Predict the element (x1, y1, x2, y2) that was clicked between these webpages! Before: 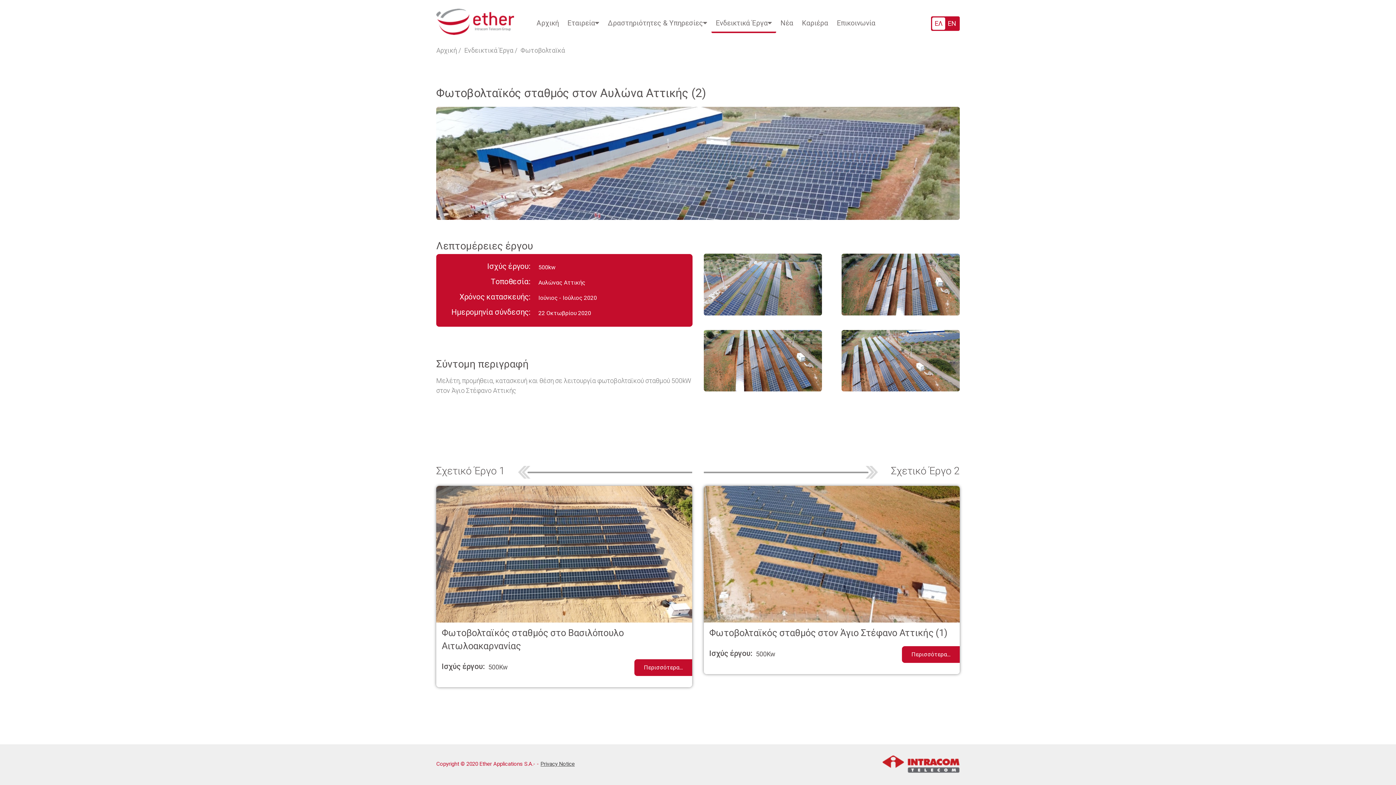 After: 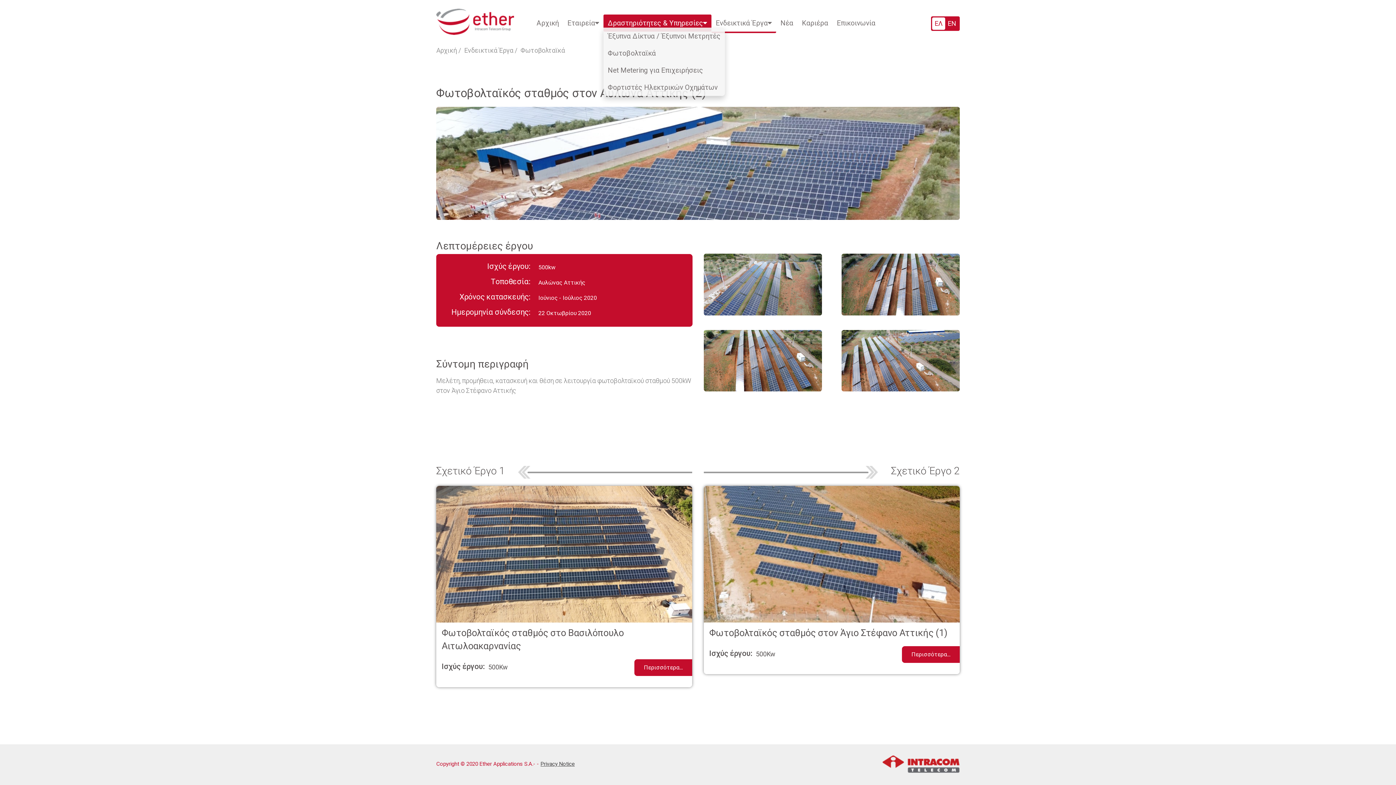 Action: bbox: (603, 14, 711, 31) label: Δραστηριότητες & Υπηρεσίες